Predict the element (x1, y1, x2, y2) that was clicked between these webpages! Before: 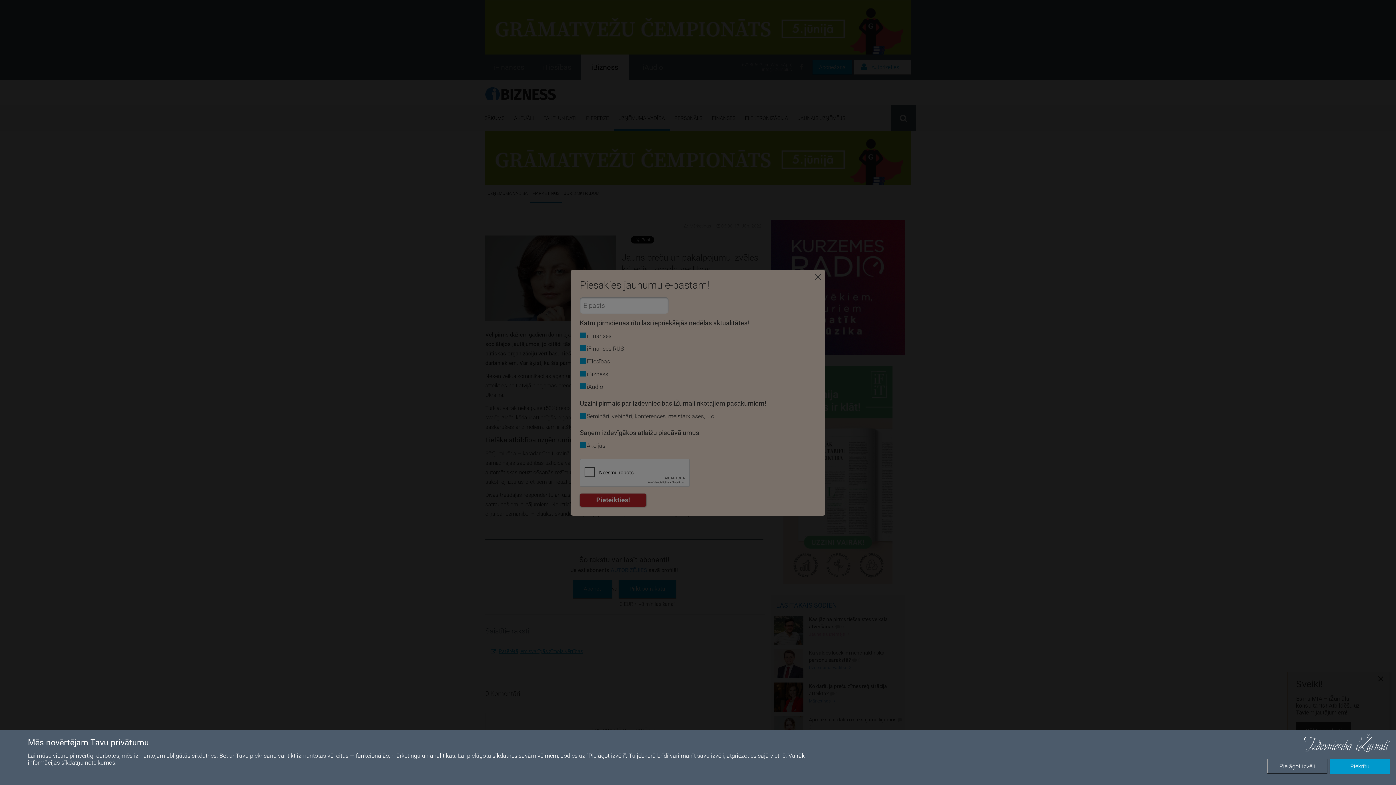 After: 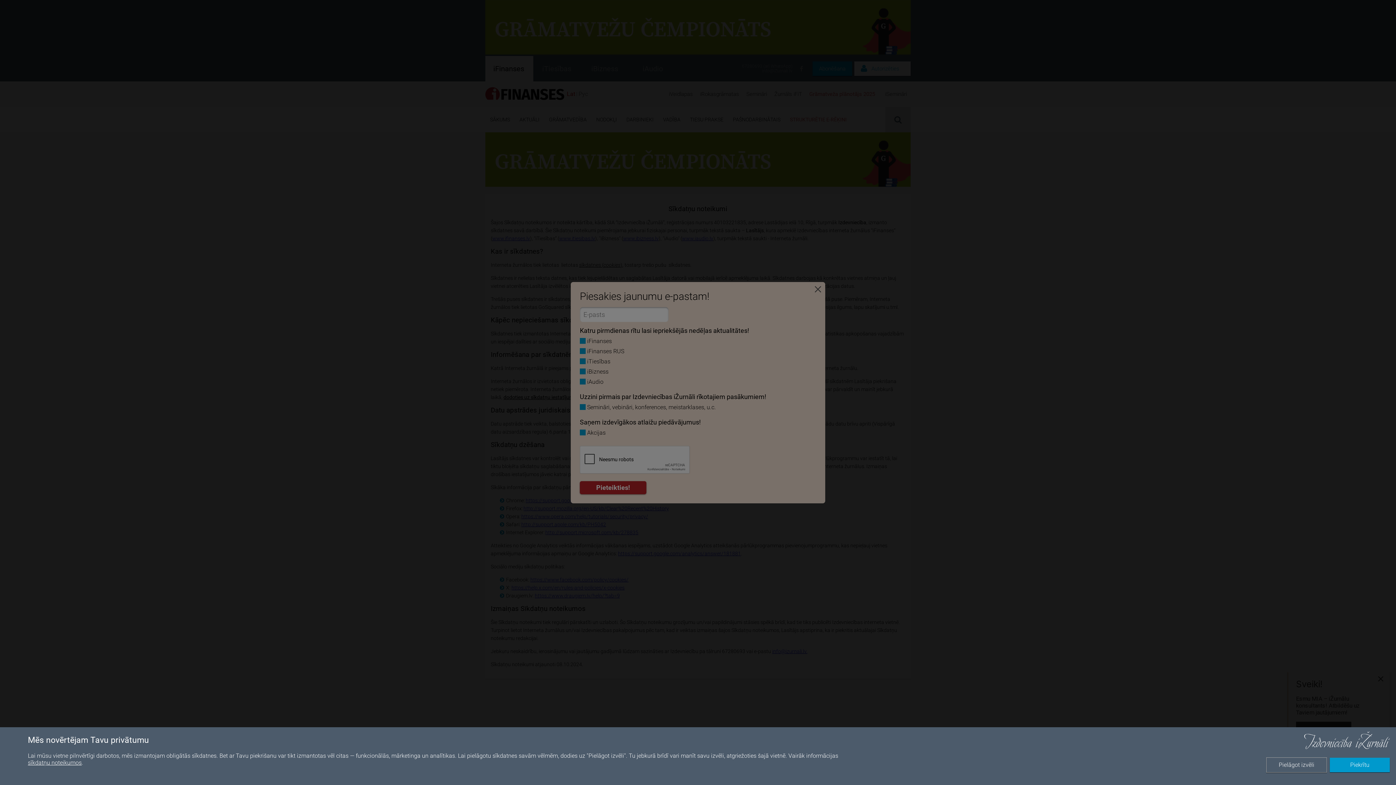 Action: label: sīkdatņu noteikumos bbox: (61, 759, 115, 766)